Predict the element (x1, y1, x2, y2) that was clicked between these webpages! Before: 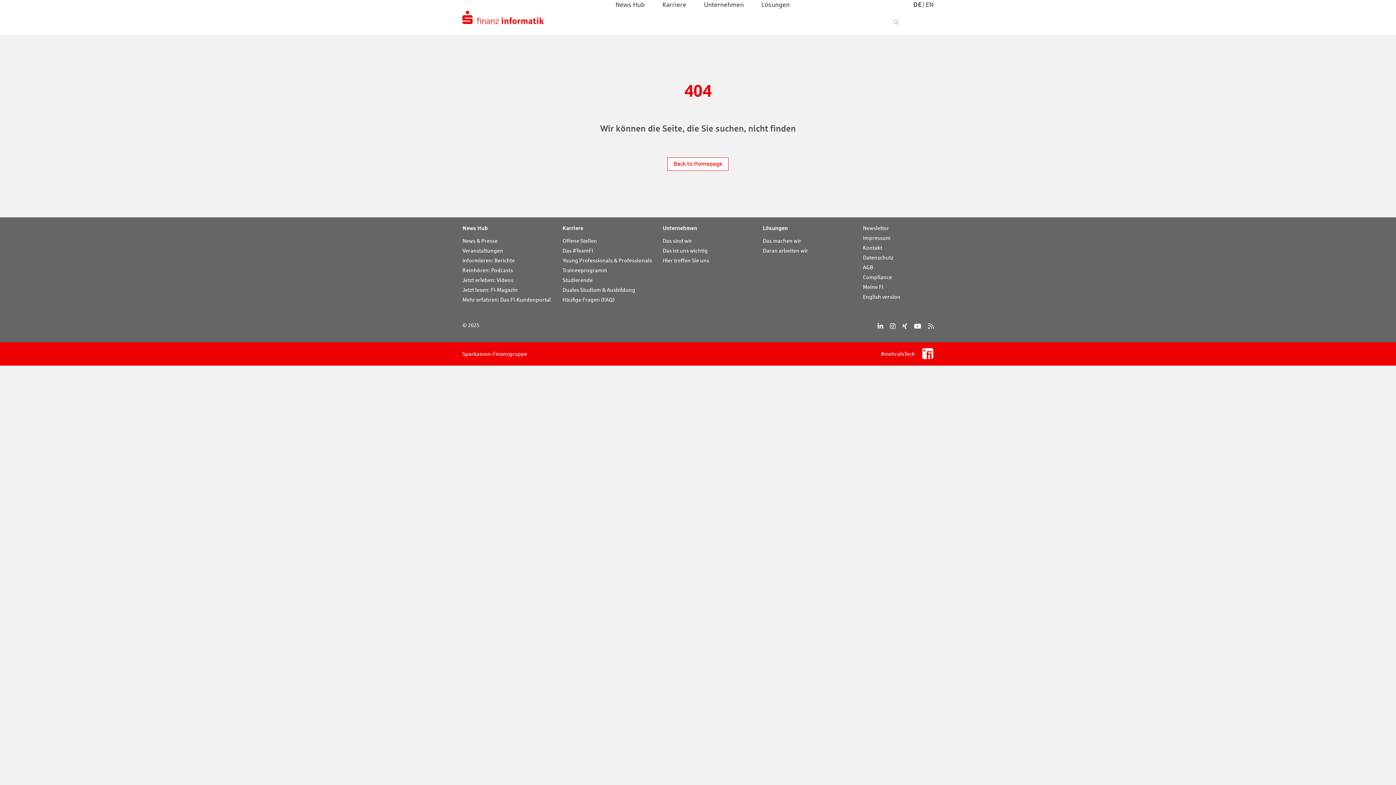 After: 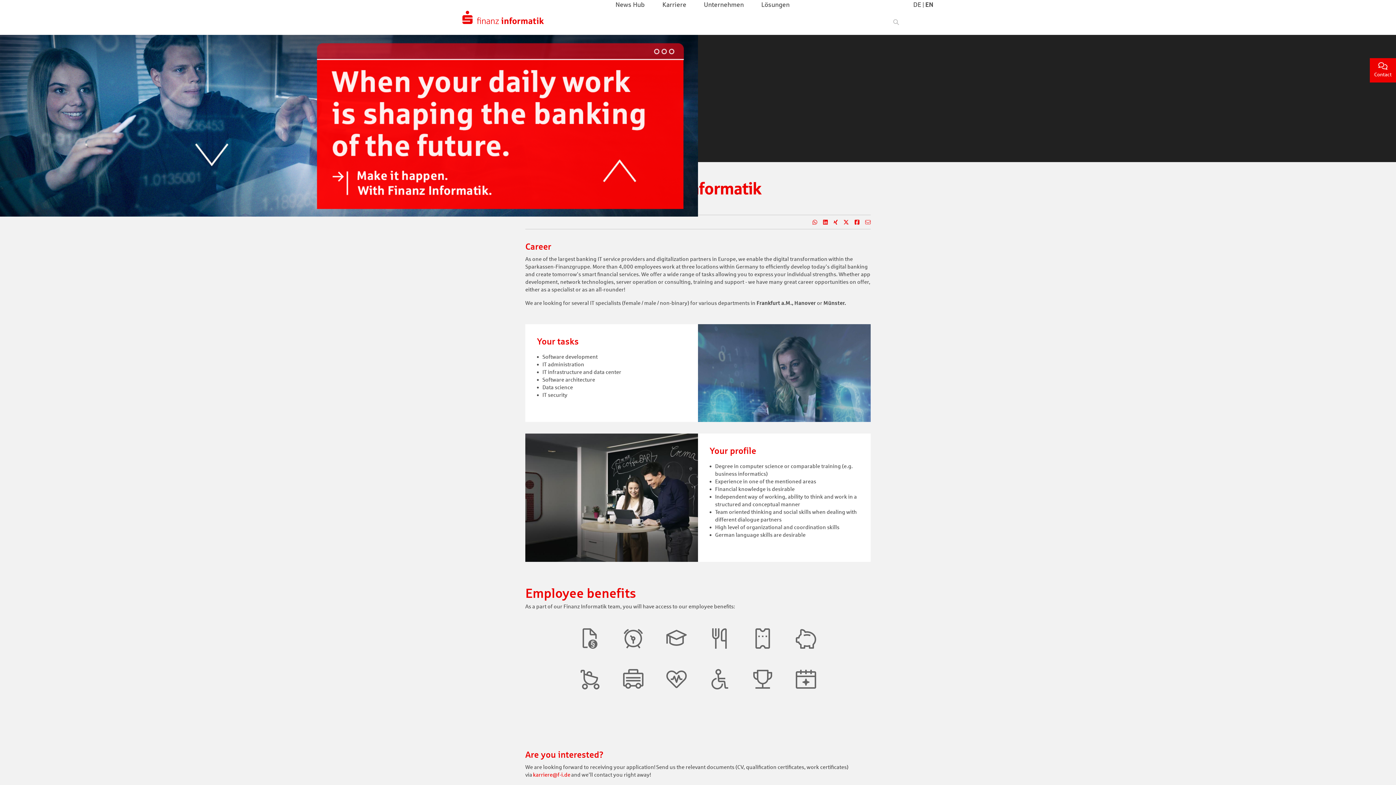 Action: label: EN bbox: (925, 0, 933, 9)